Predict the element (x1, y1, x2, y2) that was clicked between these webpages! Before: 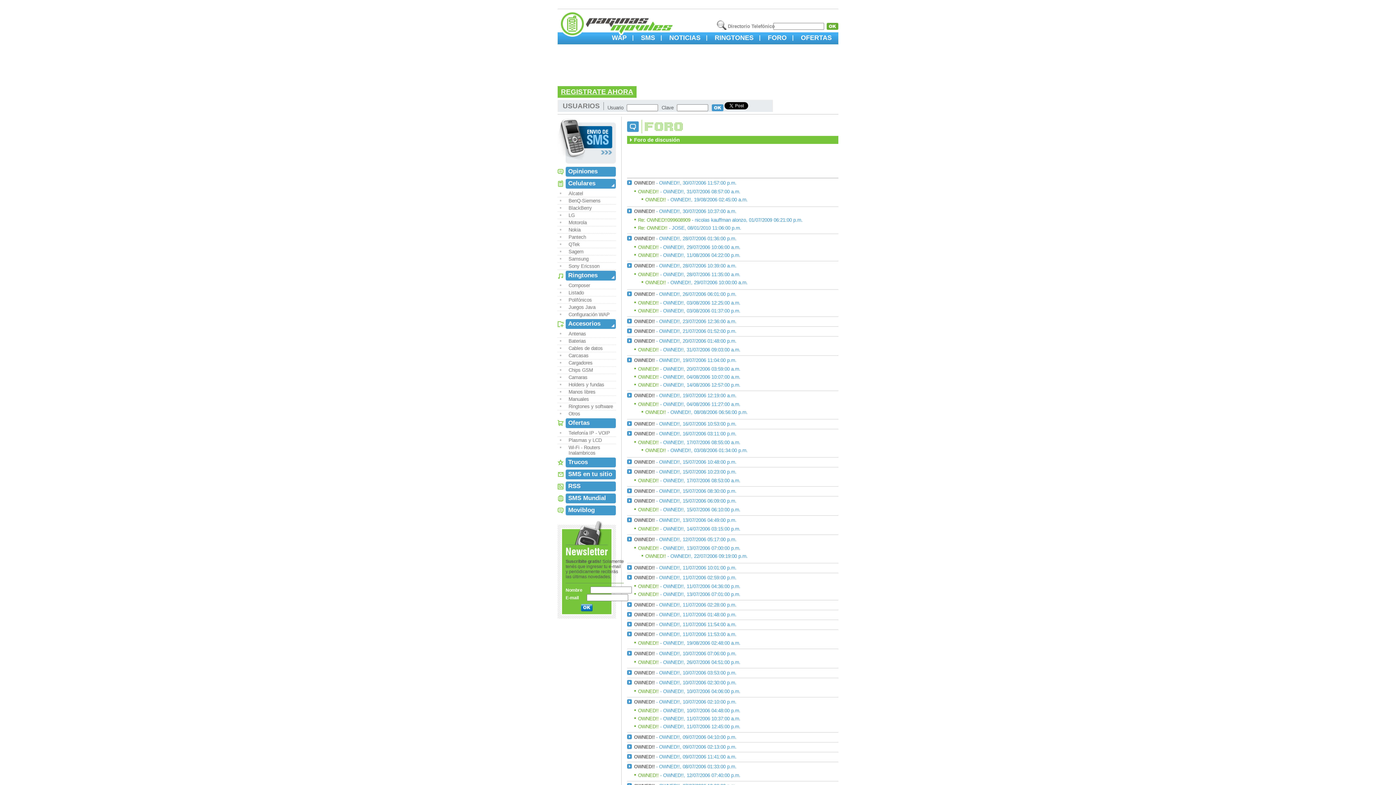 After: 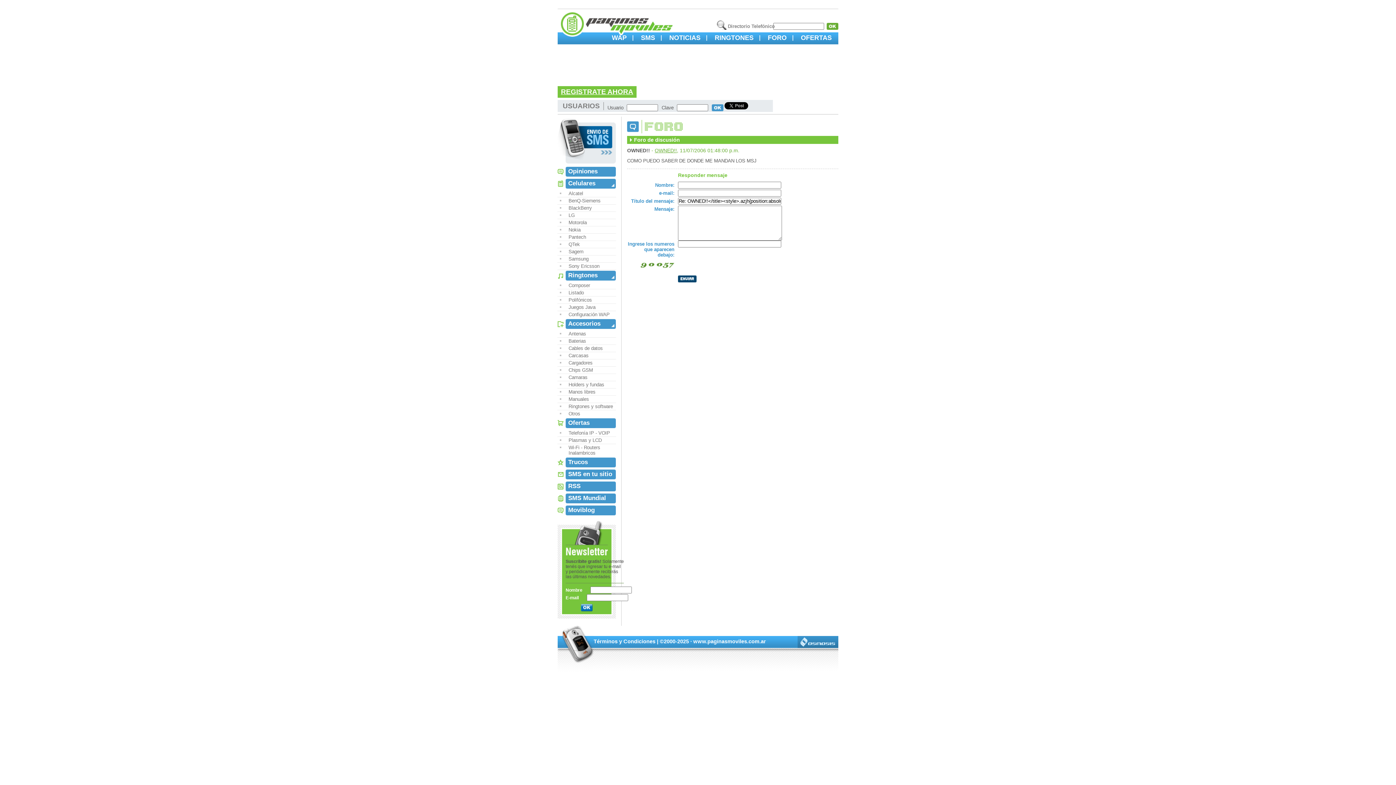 Action: label: OWNED!! bbox: (627, 612, 654, 617)